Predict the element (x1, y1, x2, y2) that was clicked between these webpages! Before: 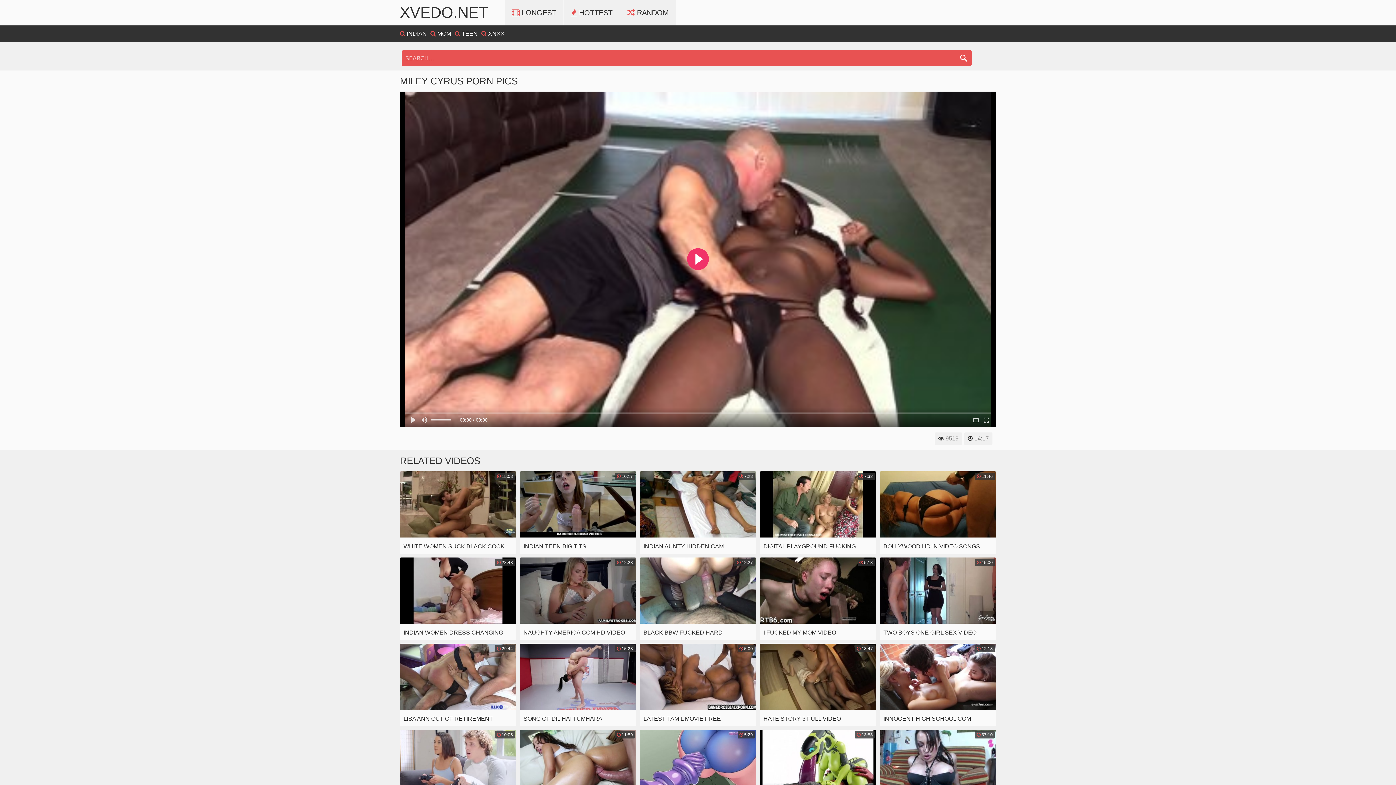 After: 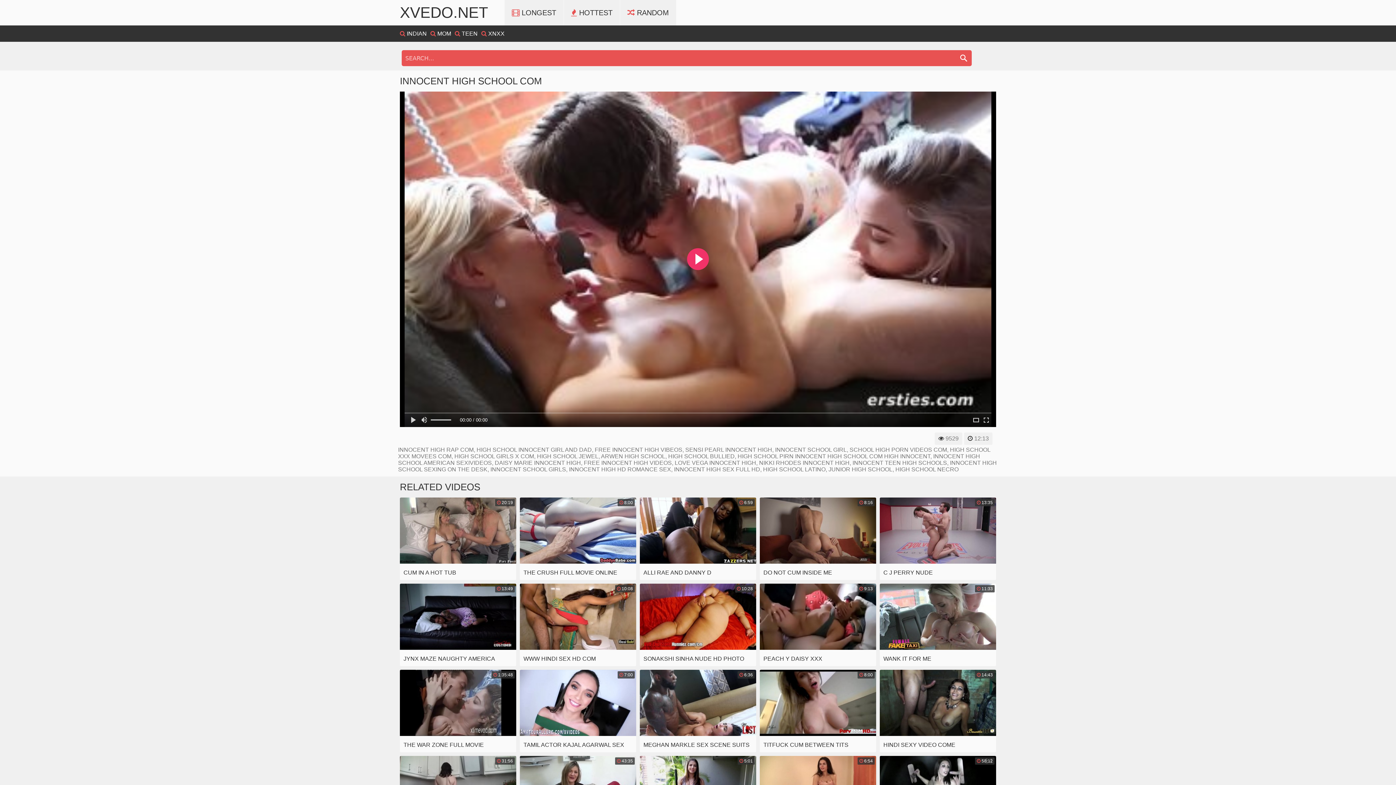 Action: bbox: (880, 643, 996, 726) label:  12:13
INNOCENT HIGH SCHOOL COM